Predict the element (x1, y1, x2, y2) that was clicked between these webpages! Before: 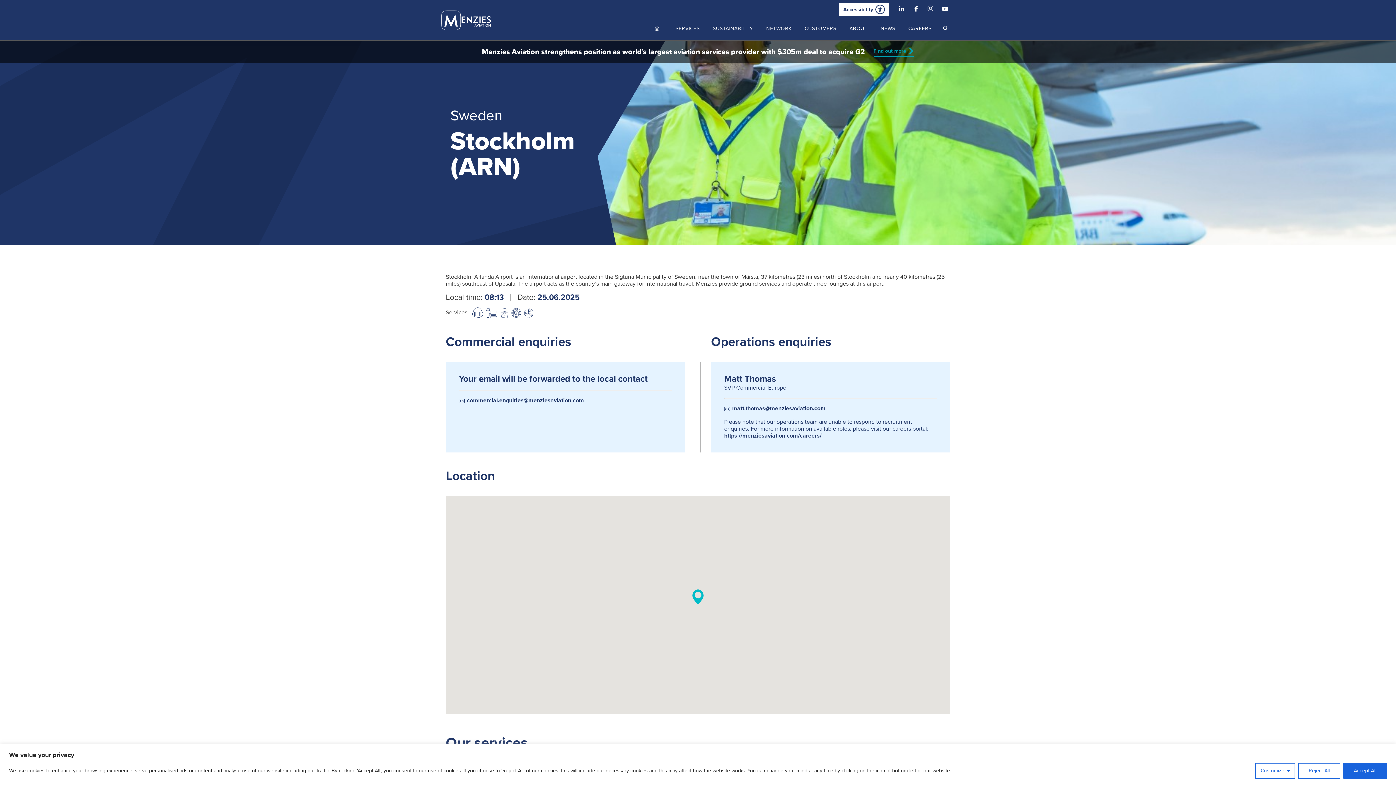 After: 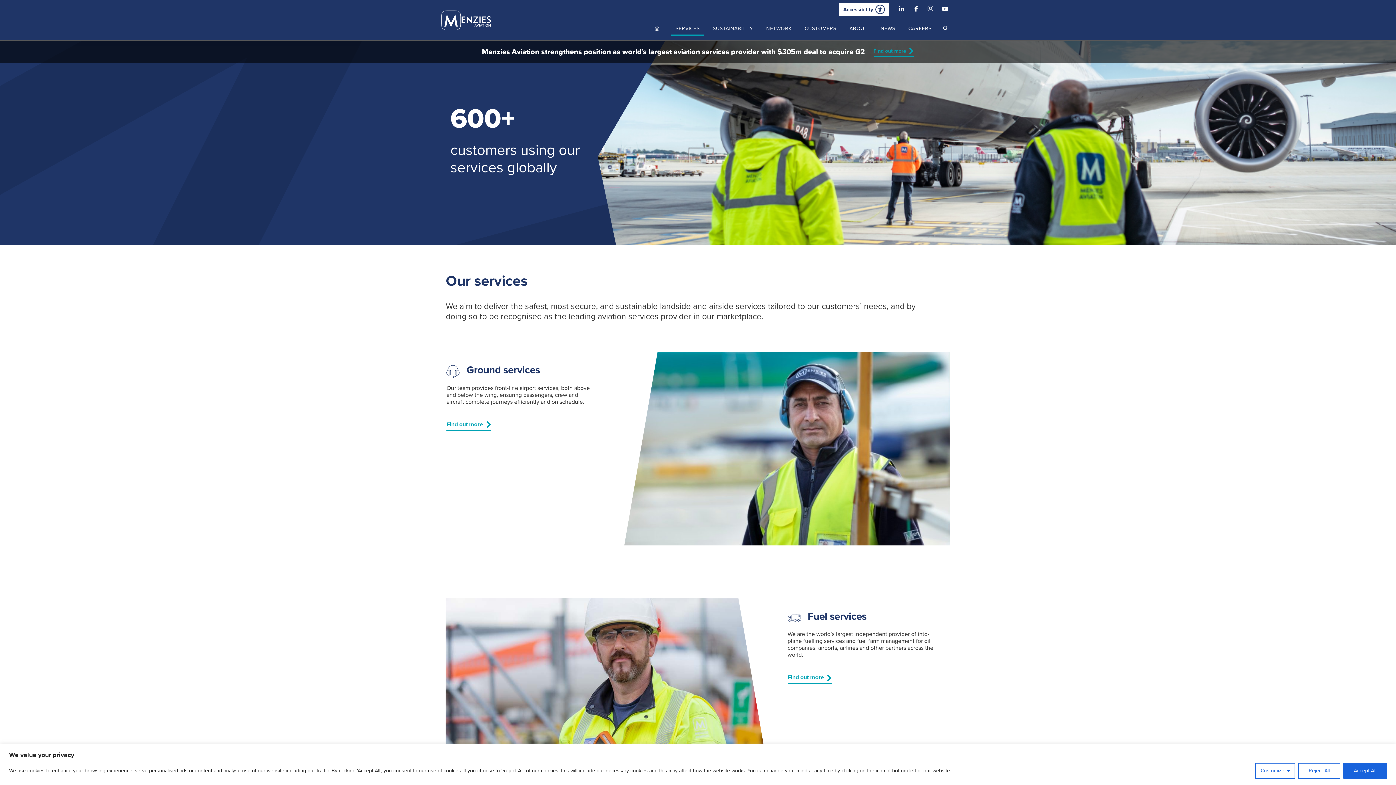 Action: bbox: (671, 25, 704, 31) label: SERVICES